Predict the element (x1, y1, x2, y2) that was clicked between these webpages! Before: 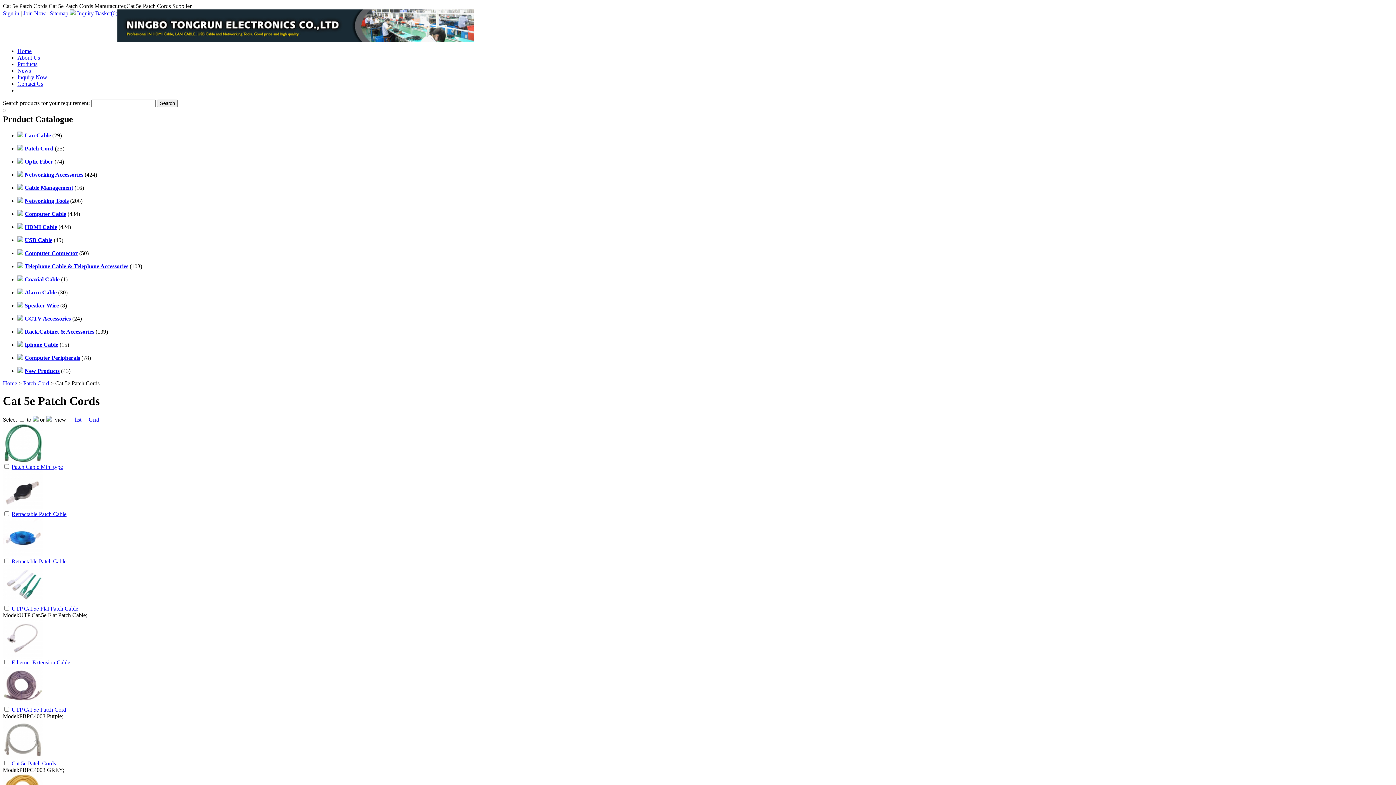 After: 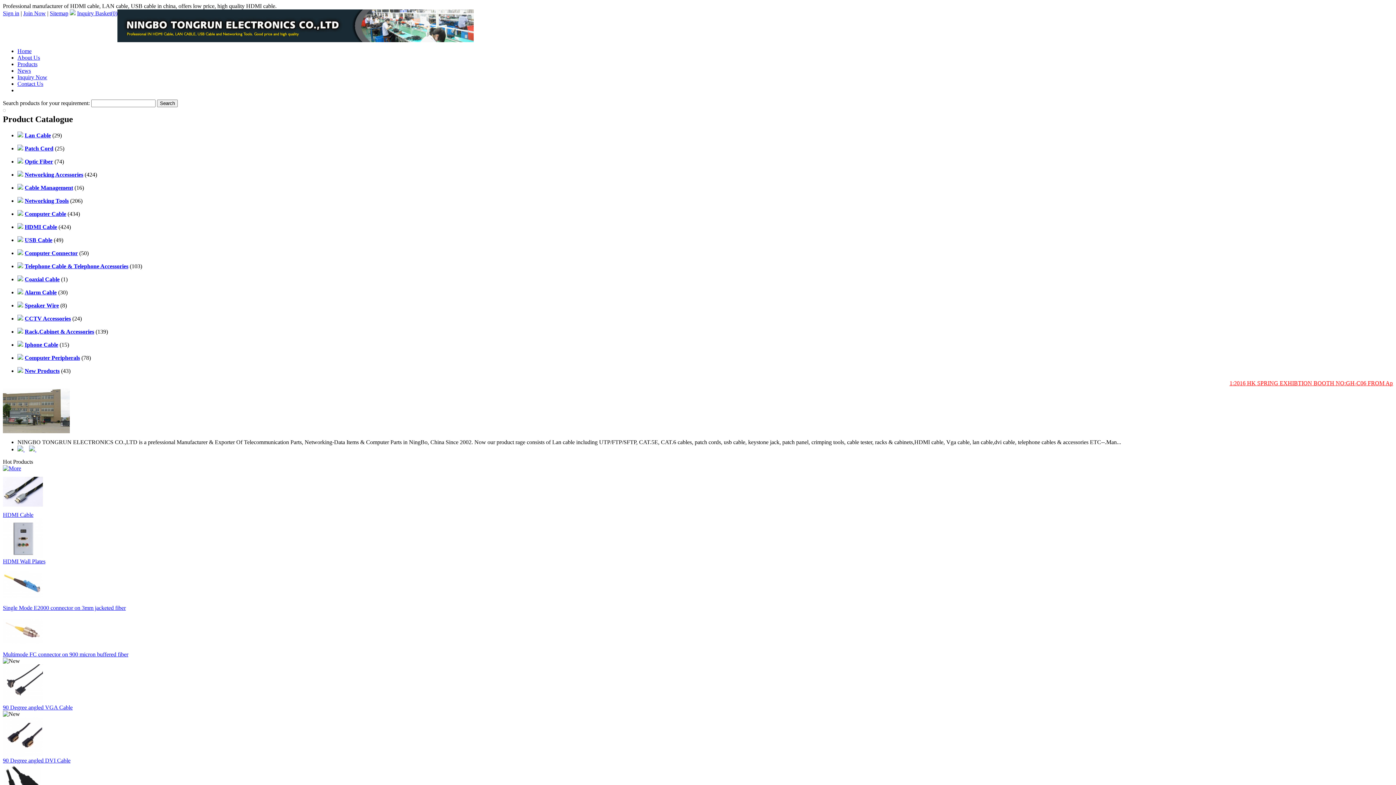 Action: bbox: (17, 48, 31, 54) label: Home